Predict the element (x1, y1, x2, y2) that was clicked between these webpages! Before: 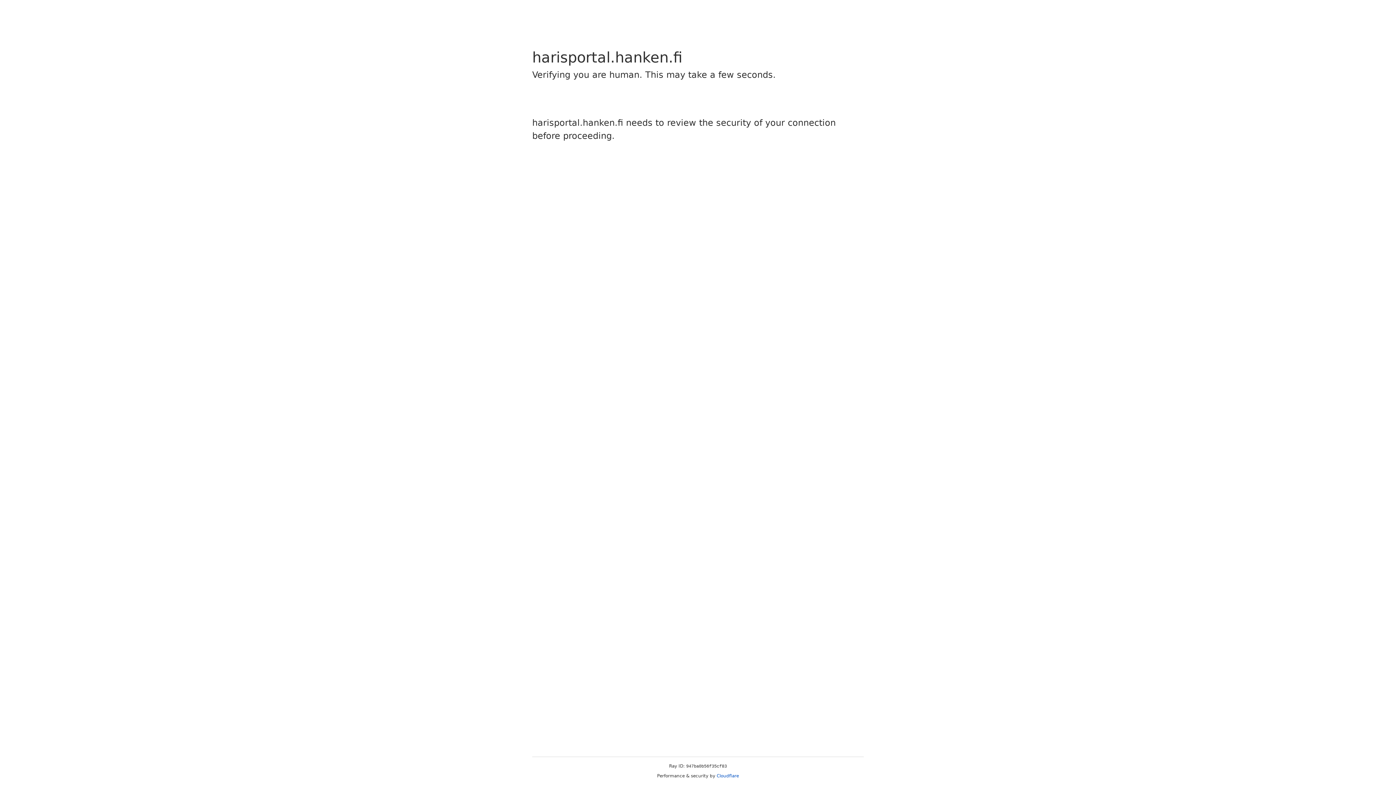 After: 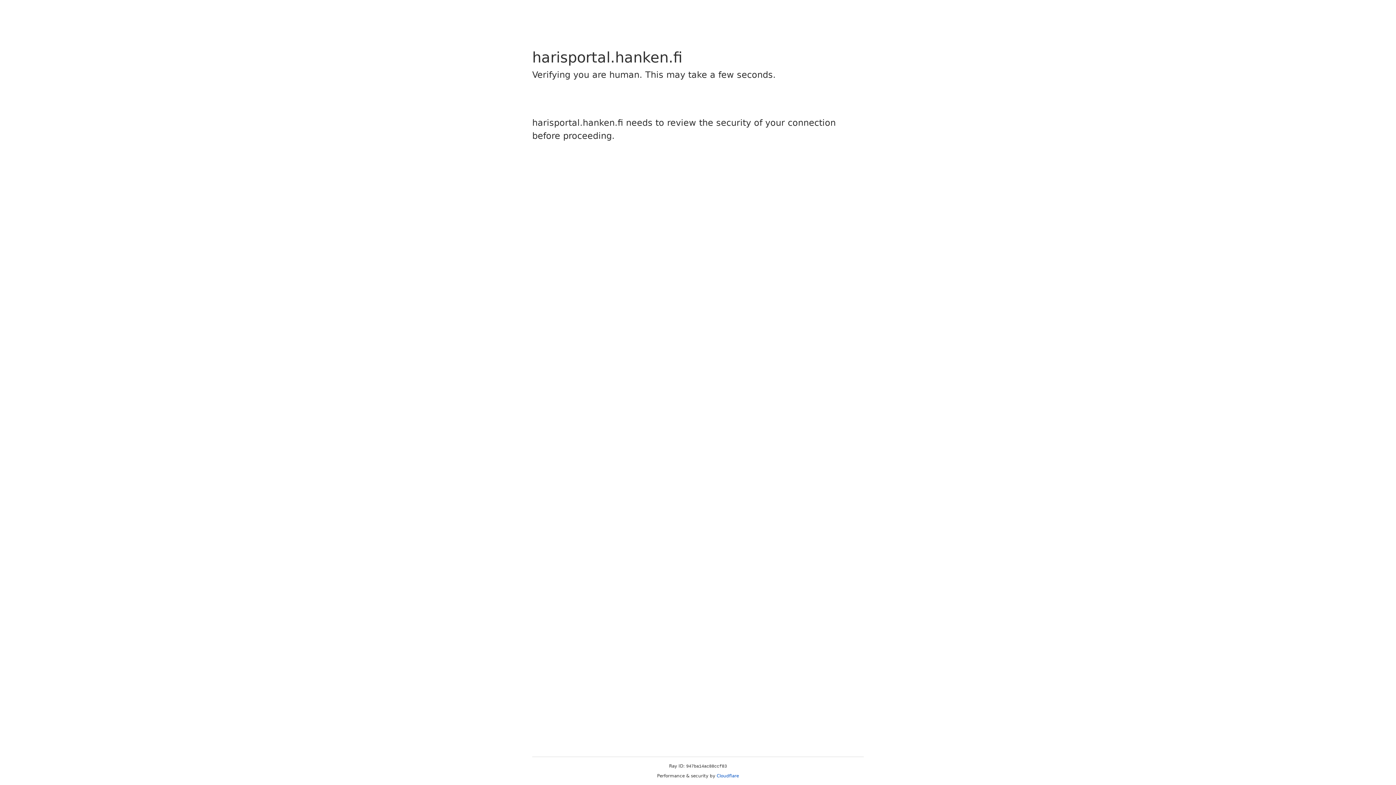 Action: label: Cloudflare bbox: (716, 773, 739, 778)